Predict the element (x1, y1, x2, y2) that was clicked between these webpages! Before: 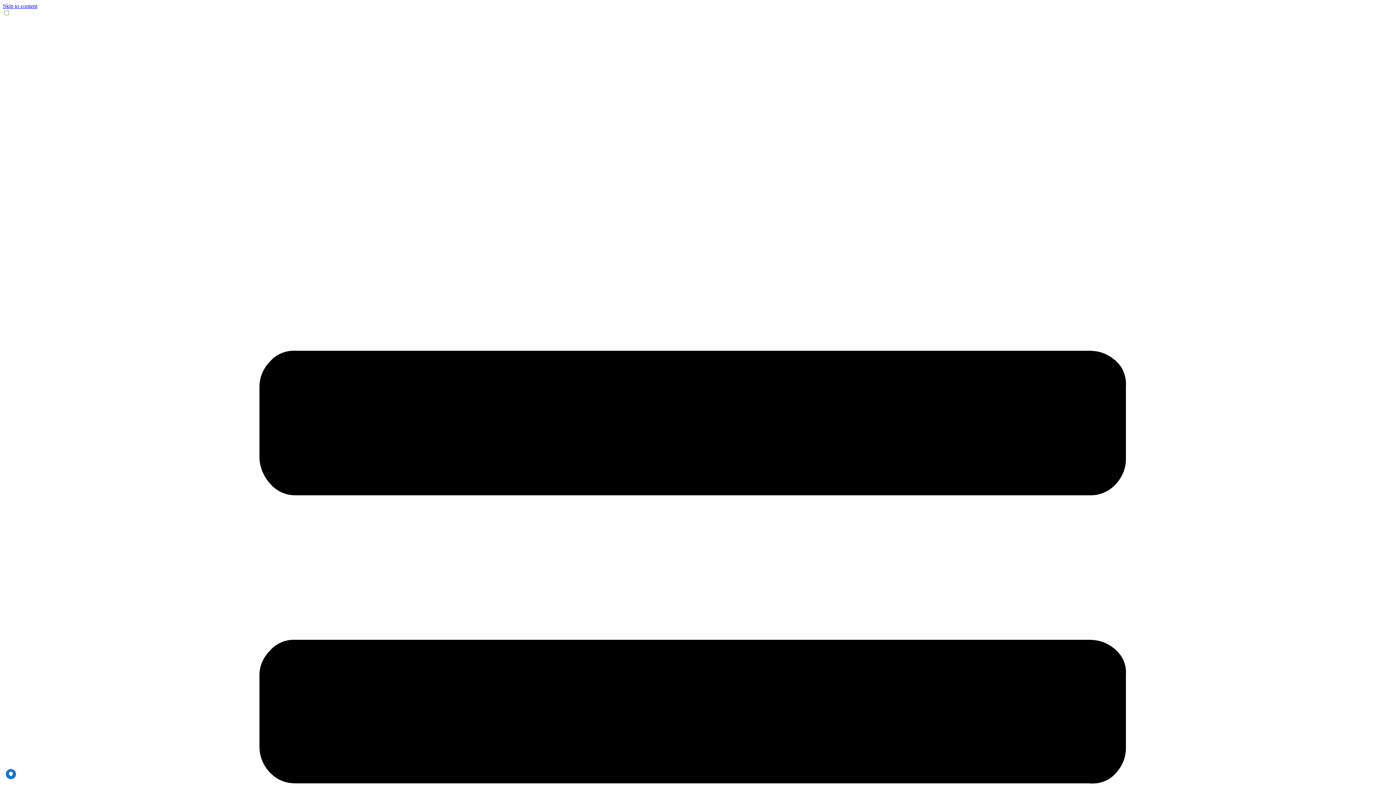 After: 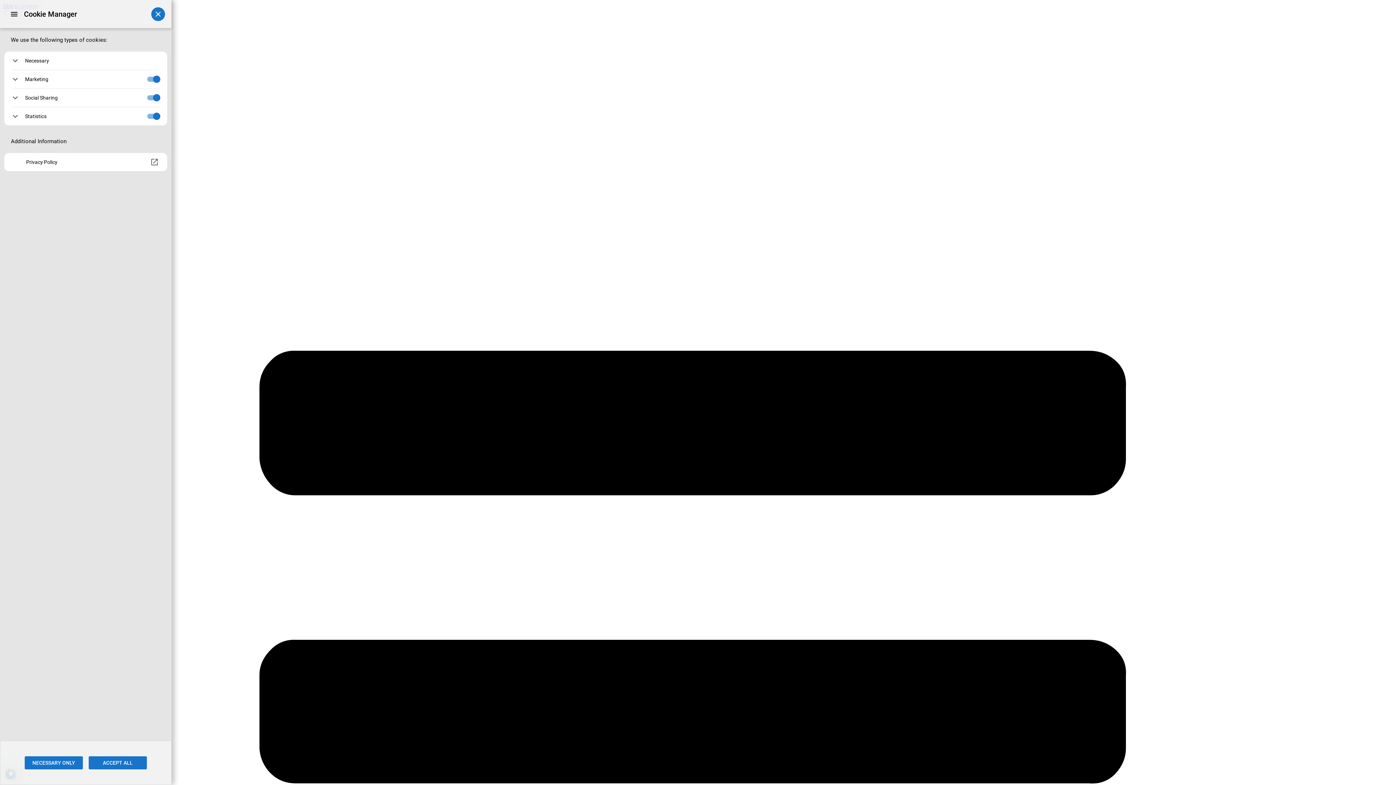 Action: label: PRIVACY bbox: (5, 769, 16, 779)